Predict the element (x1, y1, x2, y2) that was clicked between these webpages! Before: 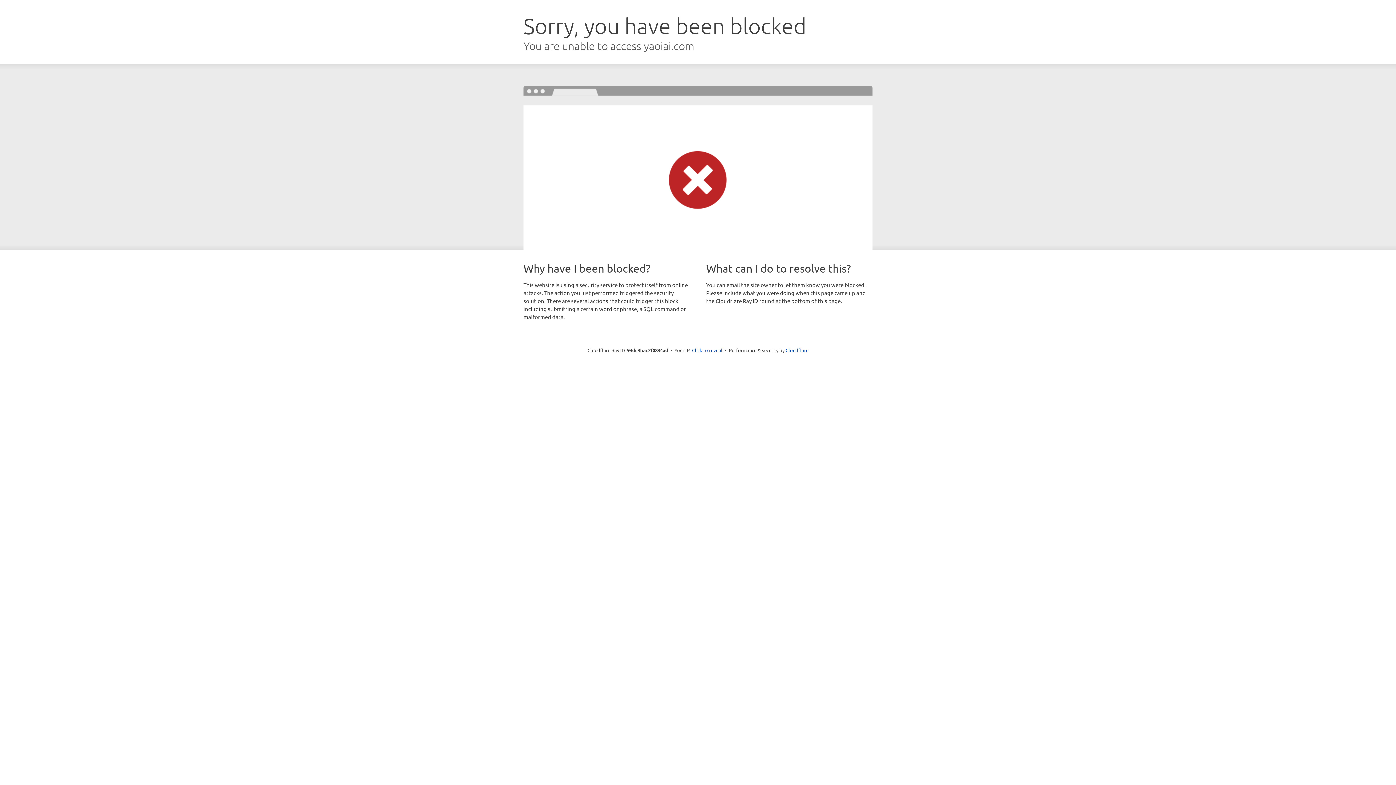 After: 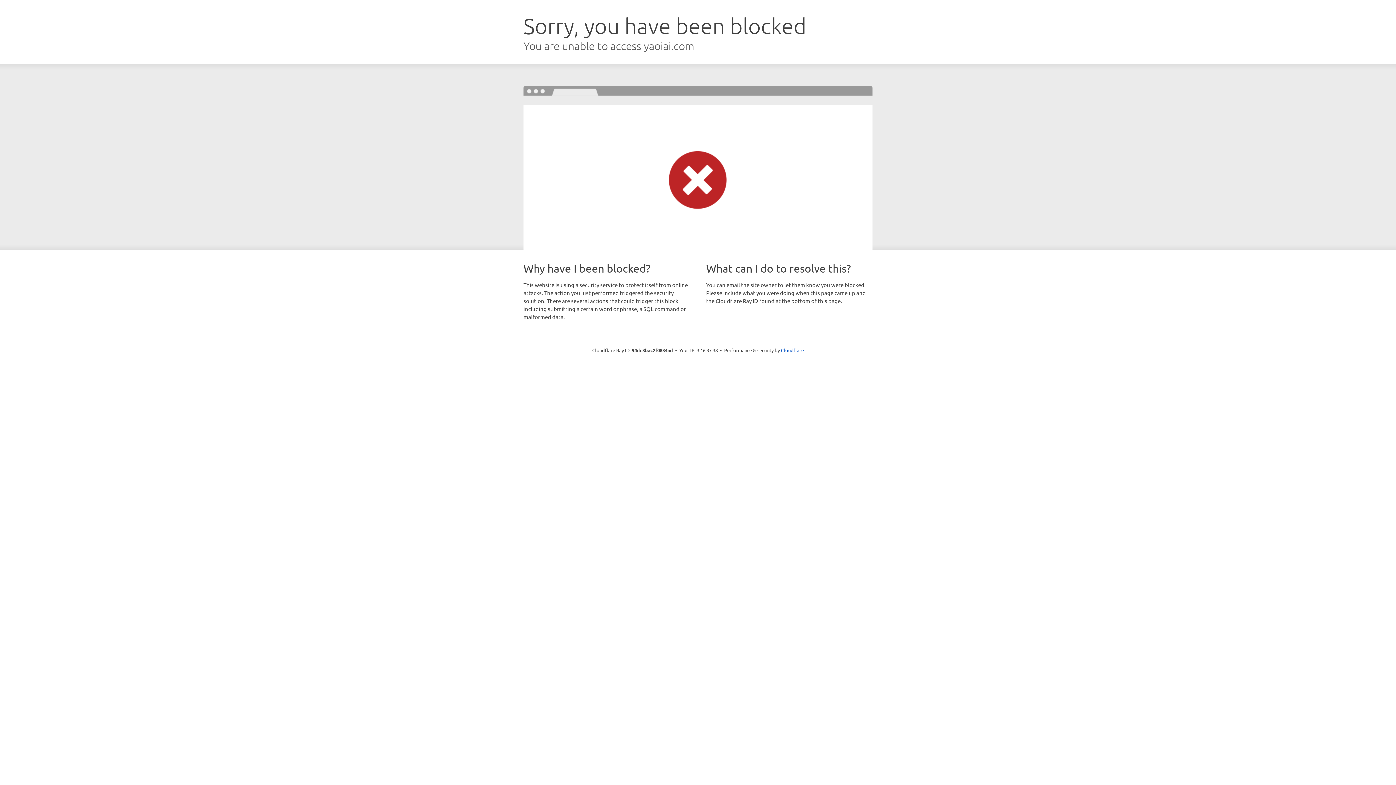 Action: label: Click to reveal bbox: (692, 346, 722, 353)